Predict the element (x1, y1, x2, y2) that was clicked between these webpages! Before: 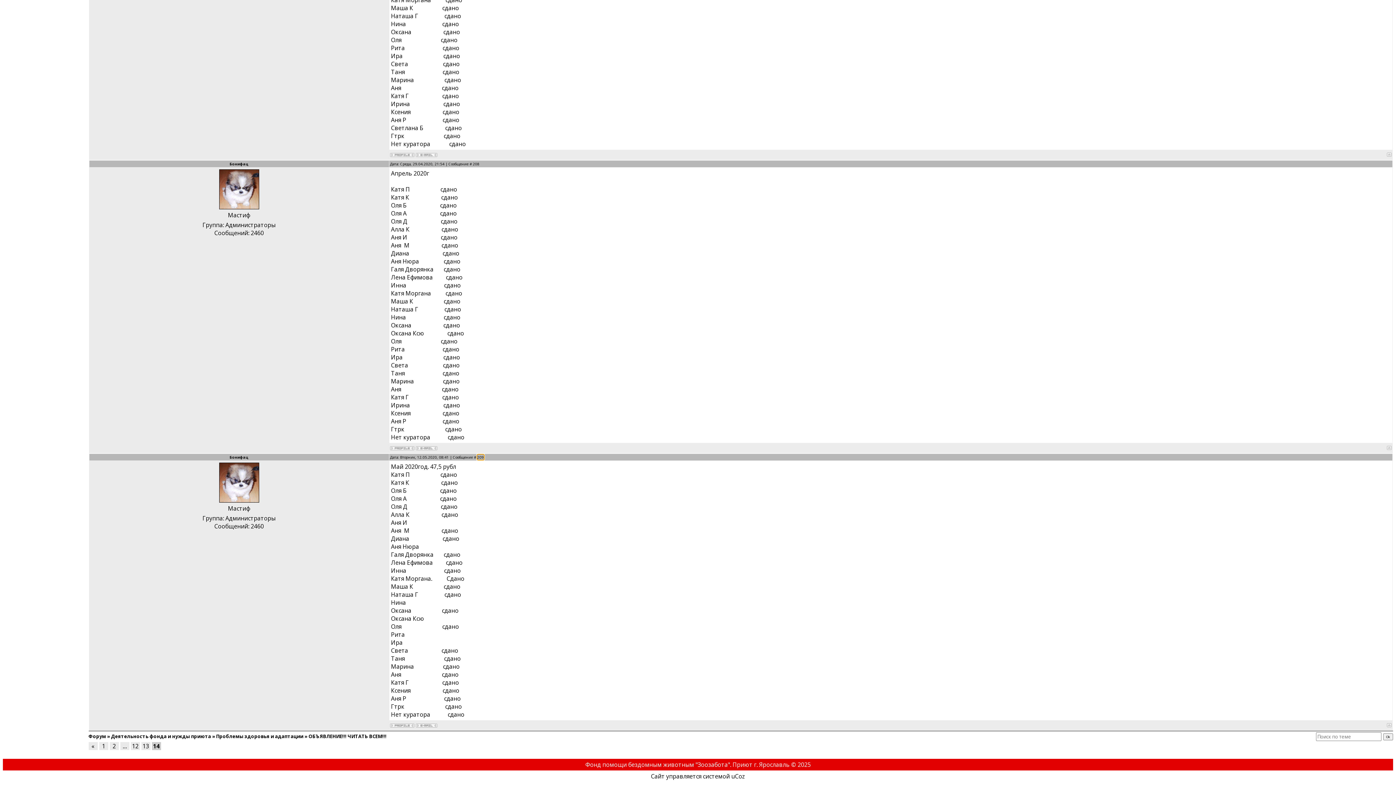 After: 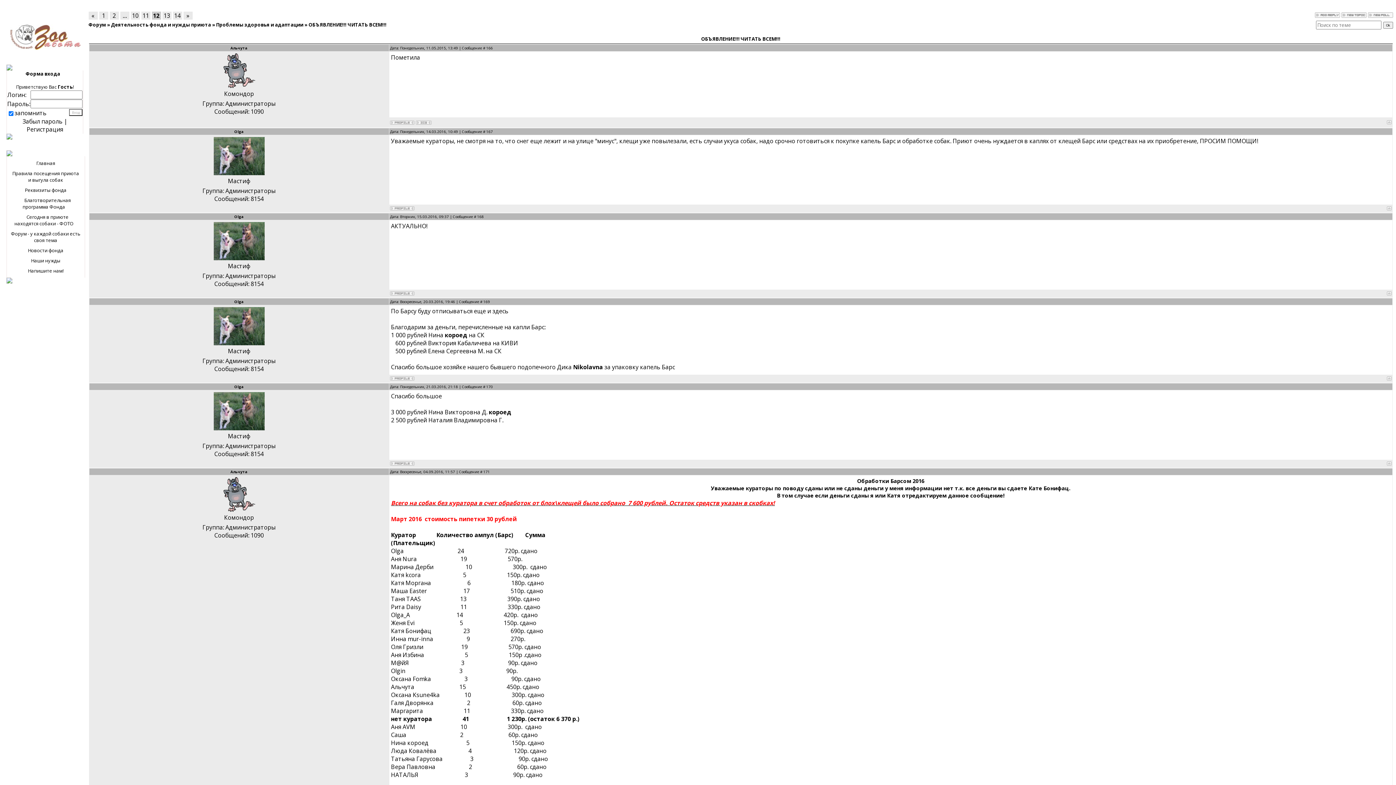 Action: label: 12 bbox: (132, 742, 138, 750)